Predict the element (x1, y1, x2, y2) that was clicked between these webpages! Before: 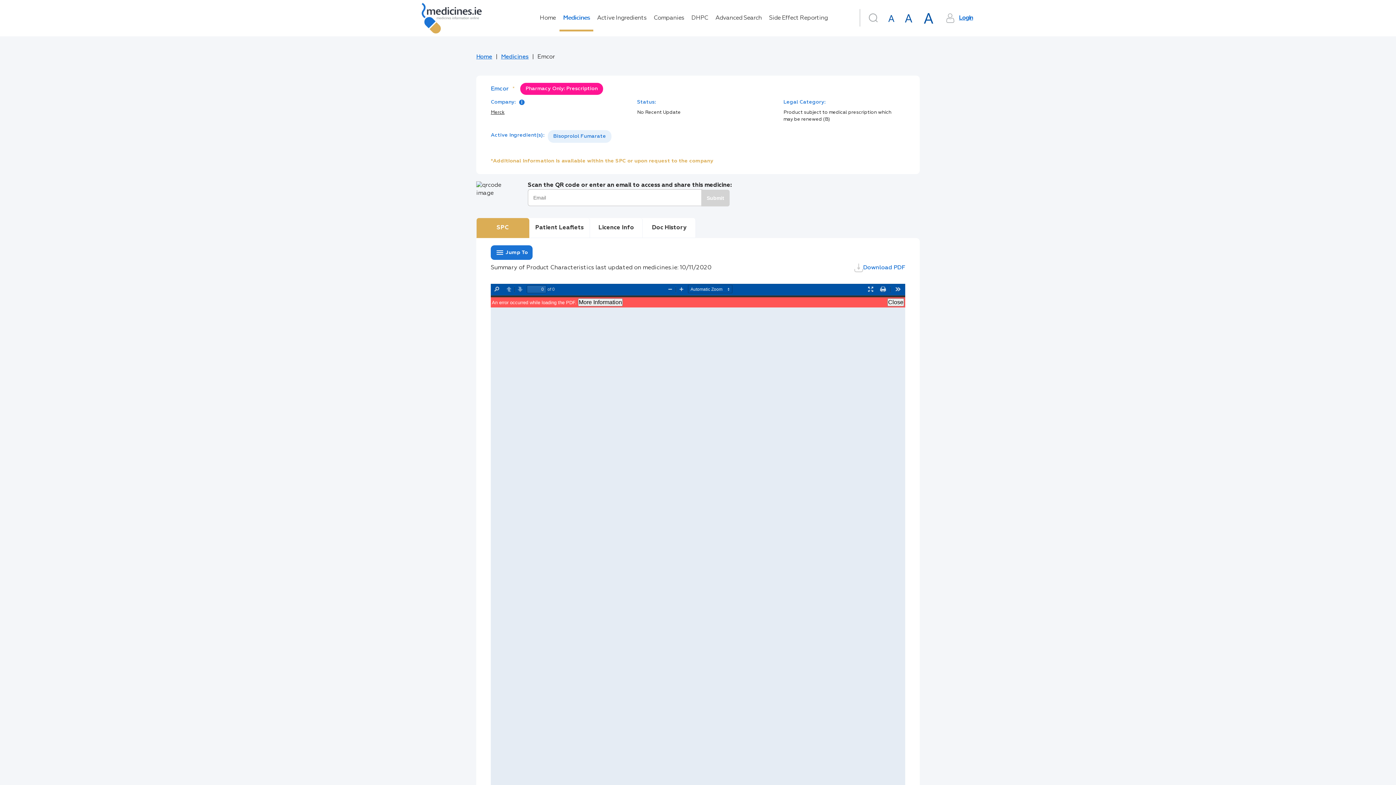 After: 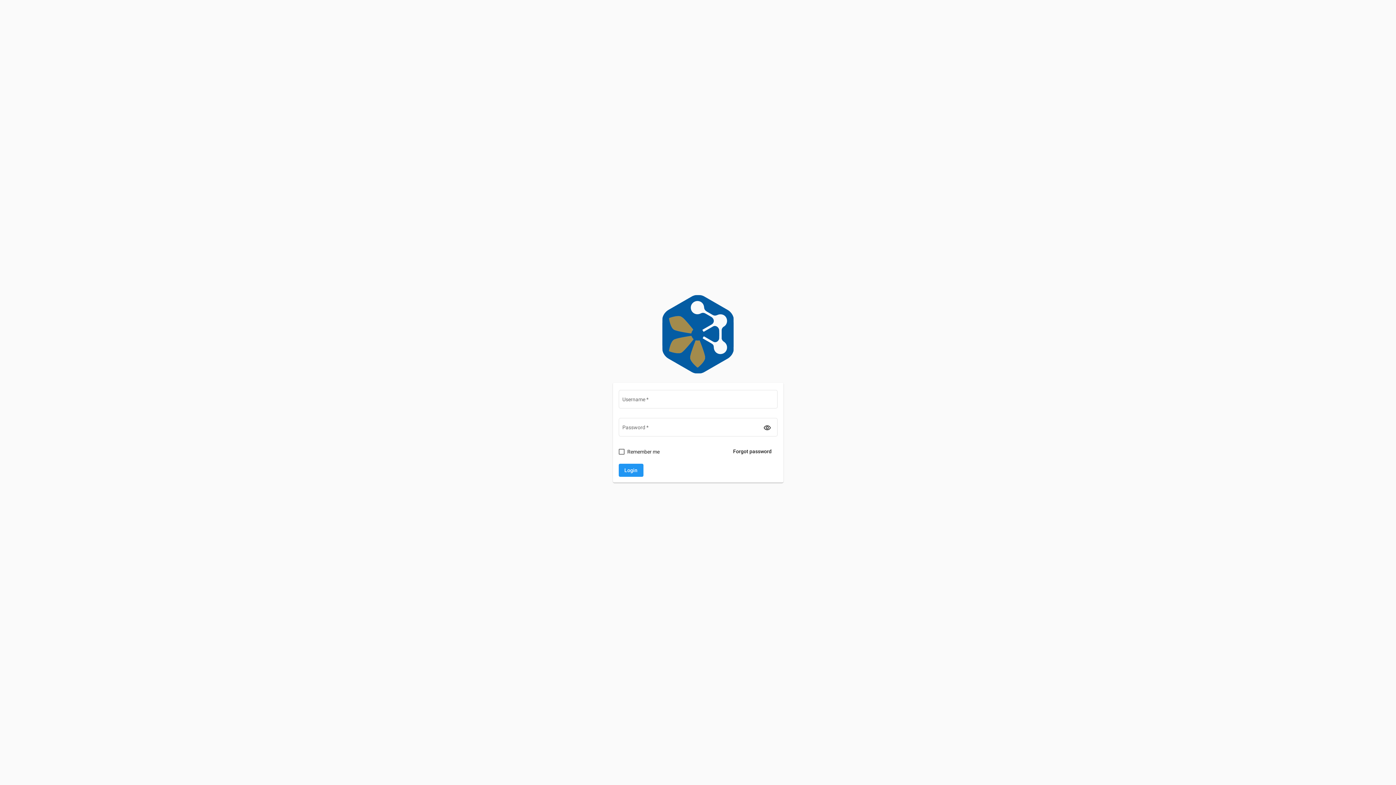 Action: label: Login bbox: (940, 8, 979, 28)